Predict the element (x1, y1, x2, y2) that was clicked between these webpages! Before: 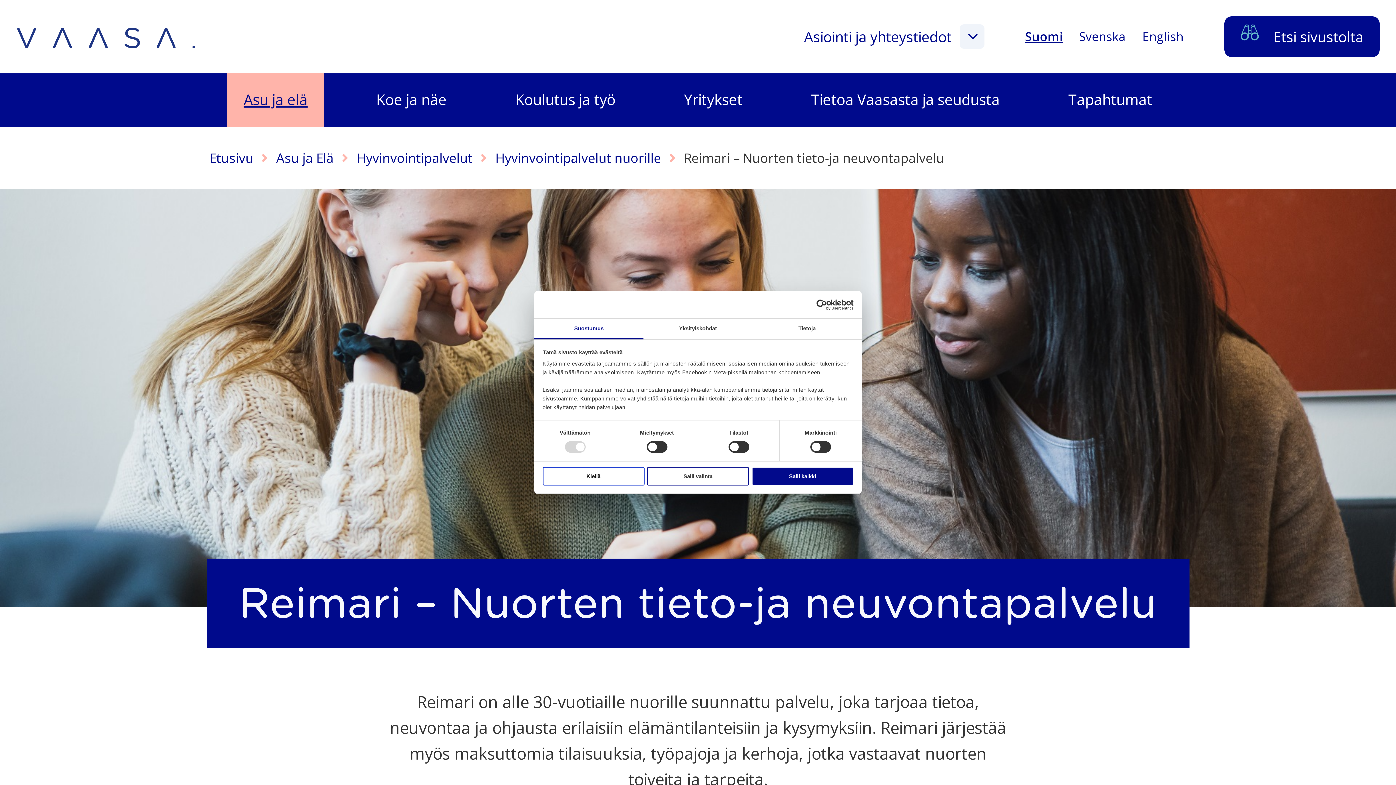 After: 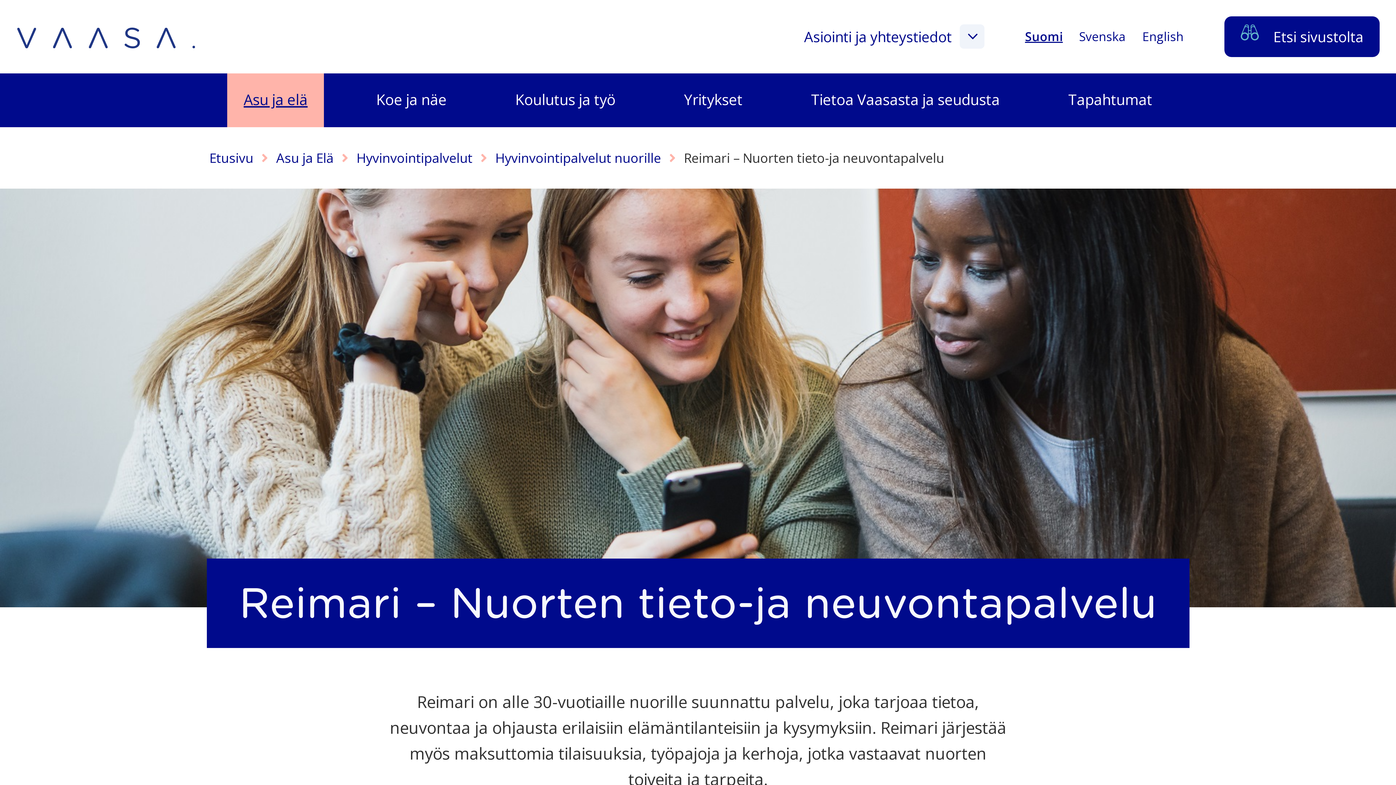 Action: label: Salli valinta bbox: (647, 467, 749, 485)